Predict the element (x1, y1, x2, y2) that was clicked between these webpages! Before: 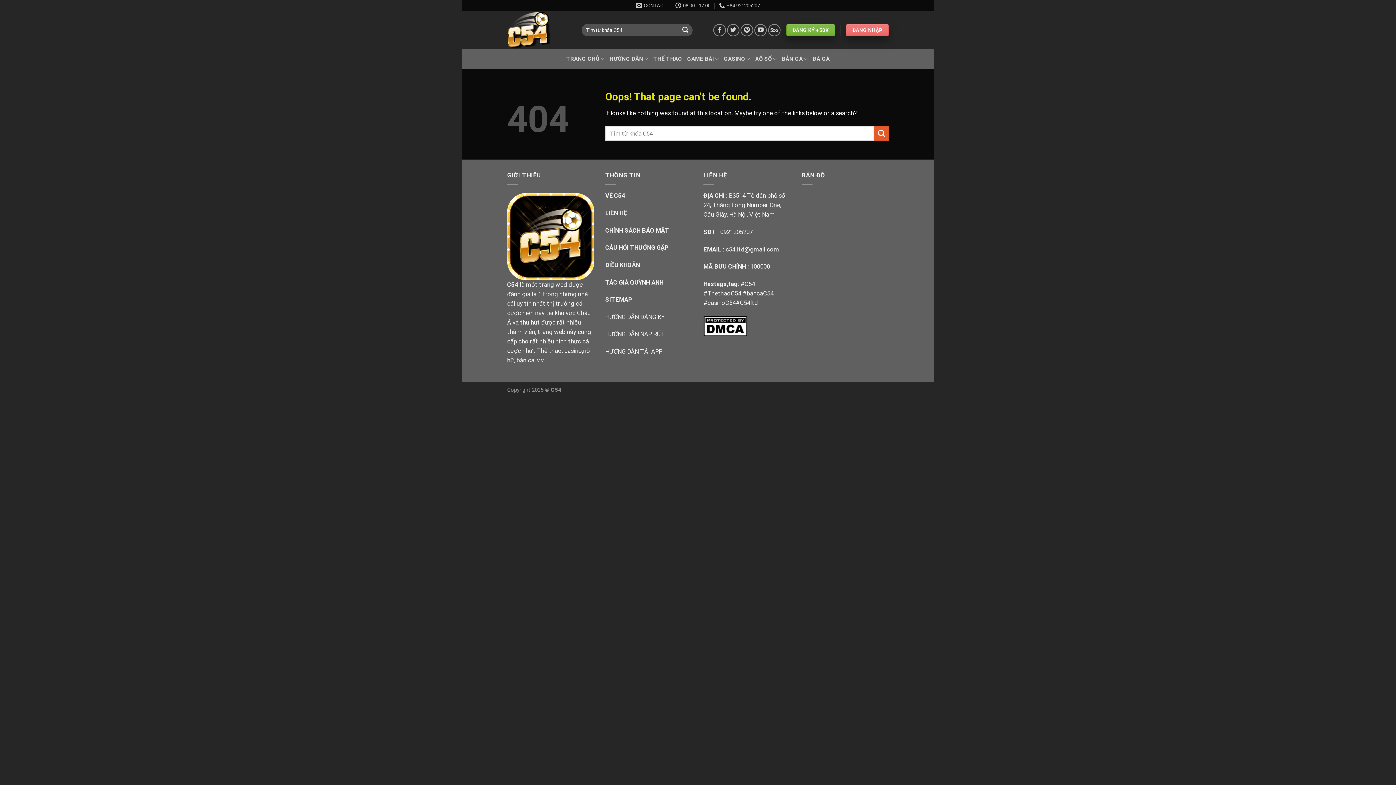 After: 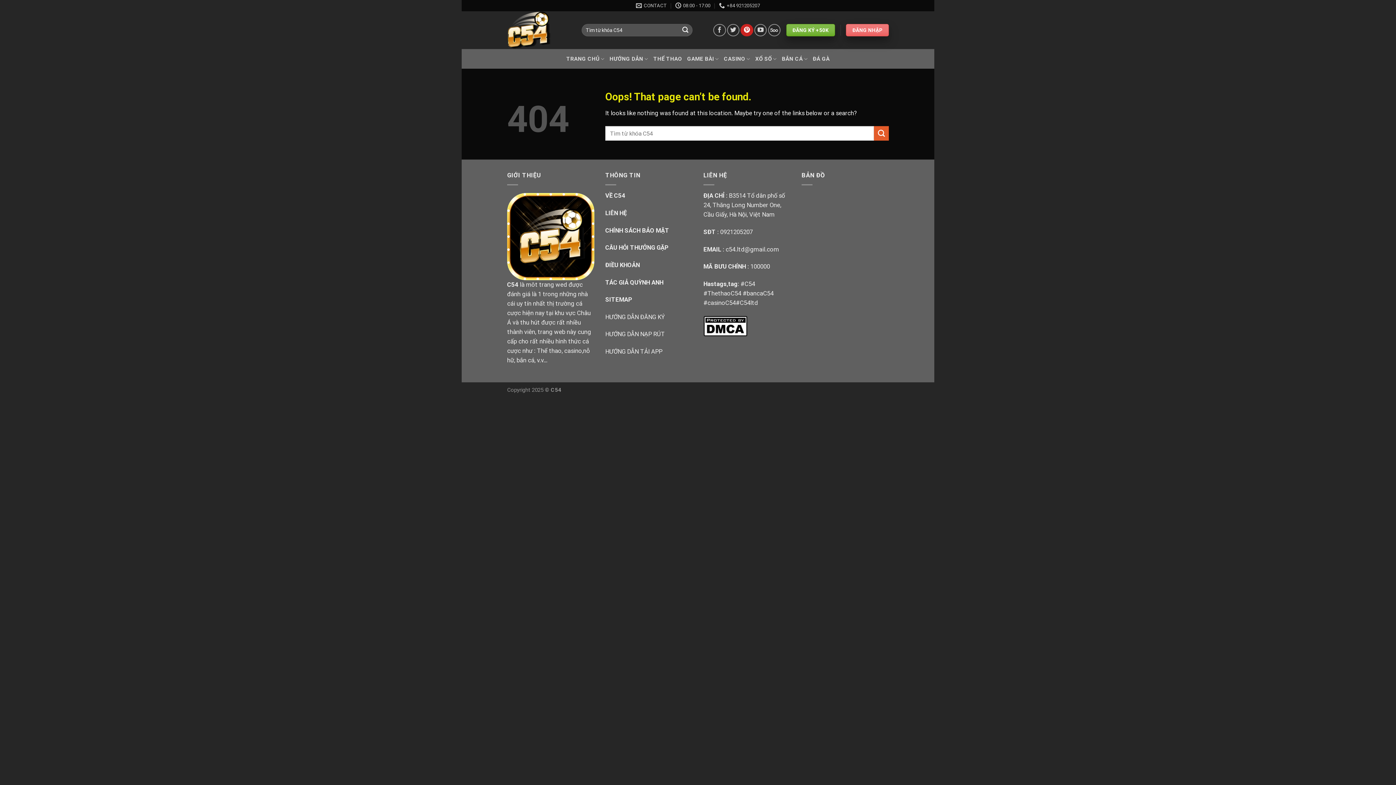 Action: label: Follow on Pinterest bbox: (740, 23, 753, 36)